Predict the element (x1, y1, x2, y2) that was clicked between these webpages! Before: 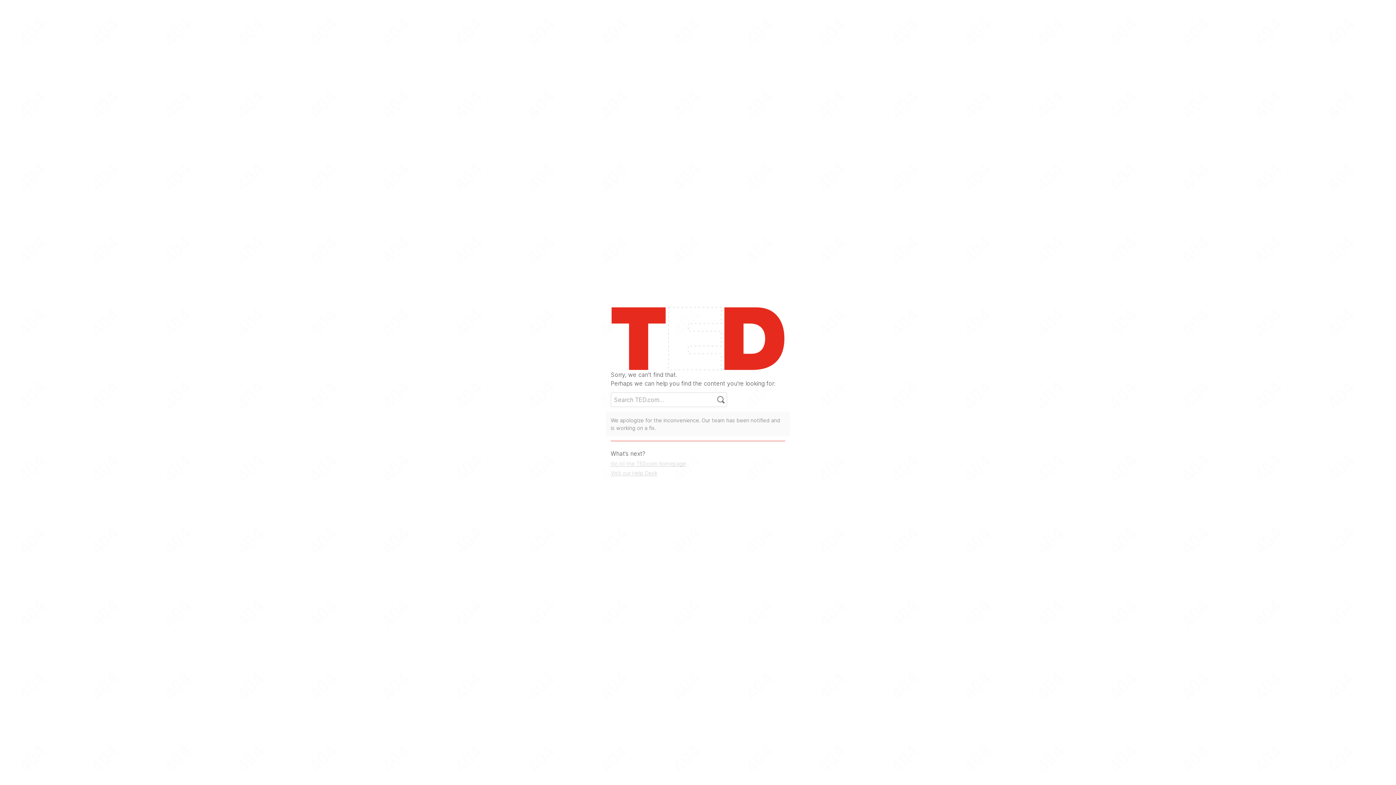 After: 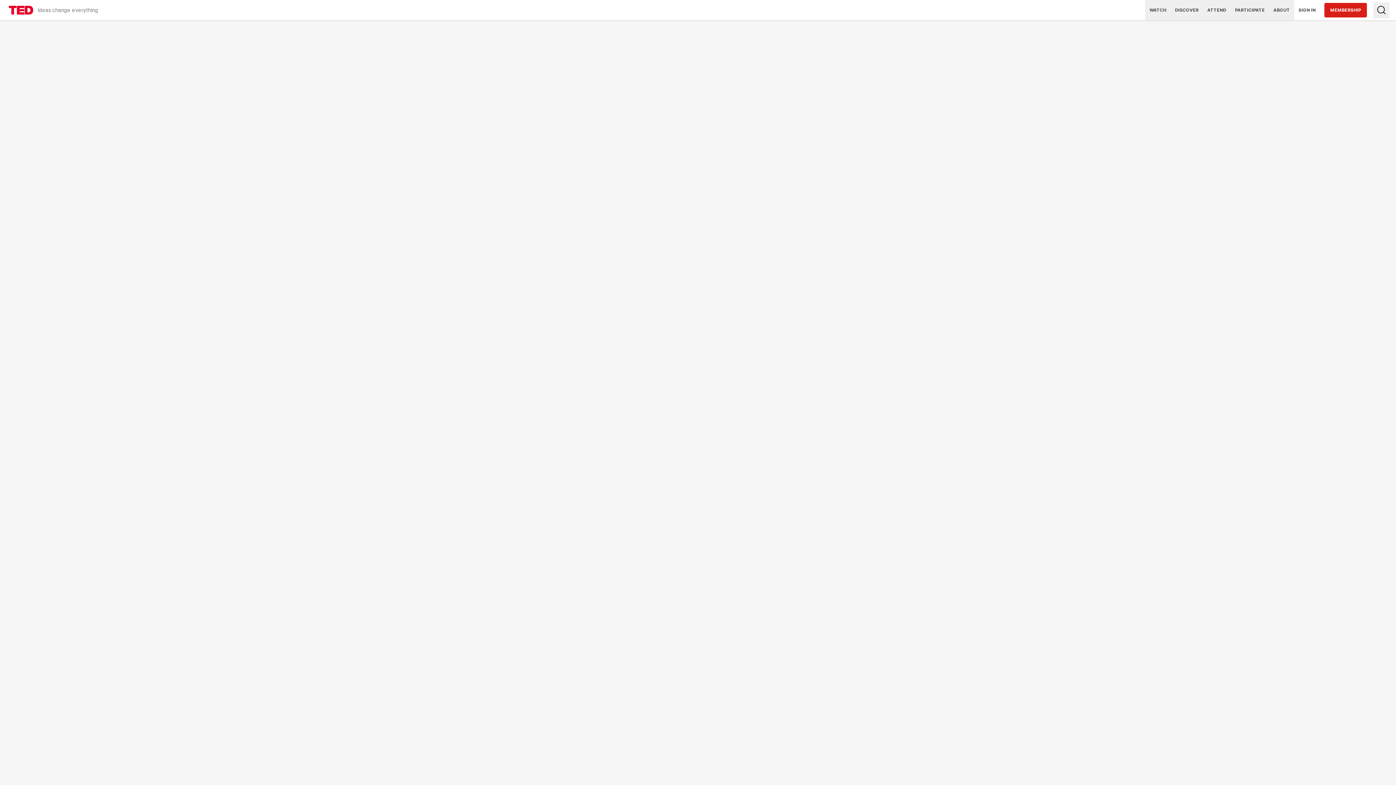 Action: label: Go to the TED.com homepage bbox: (610, 460, 686, 467)